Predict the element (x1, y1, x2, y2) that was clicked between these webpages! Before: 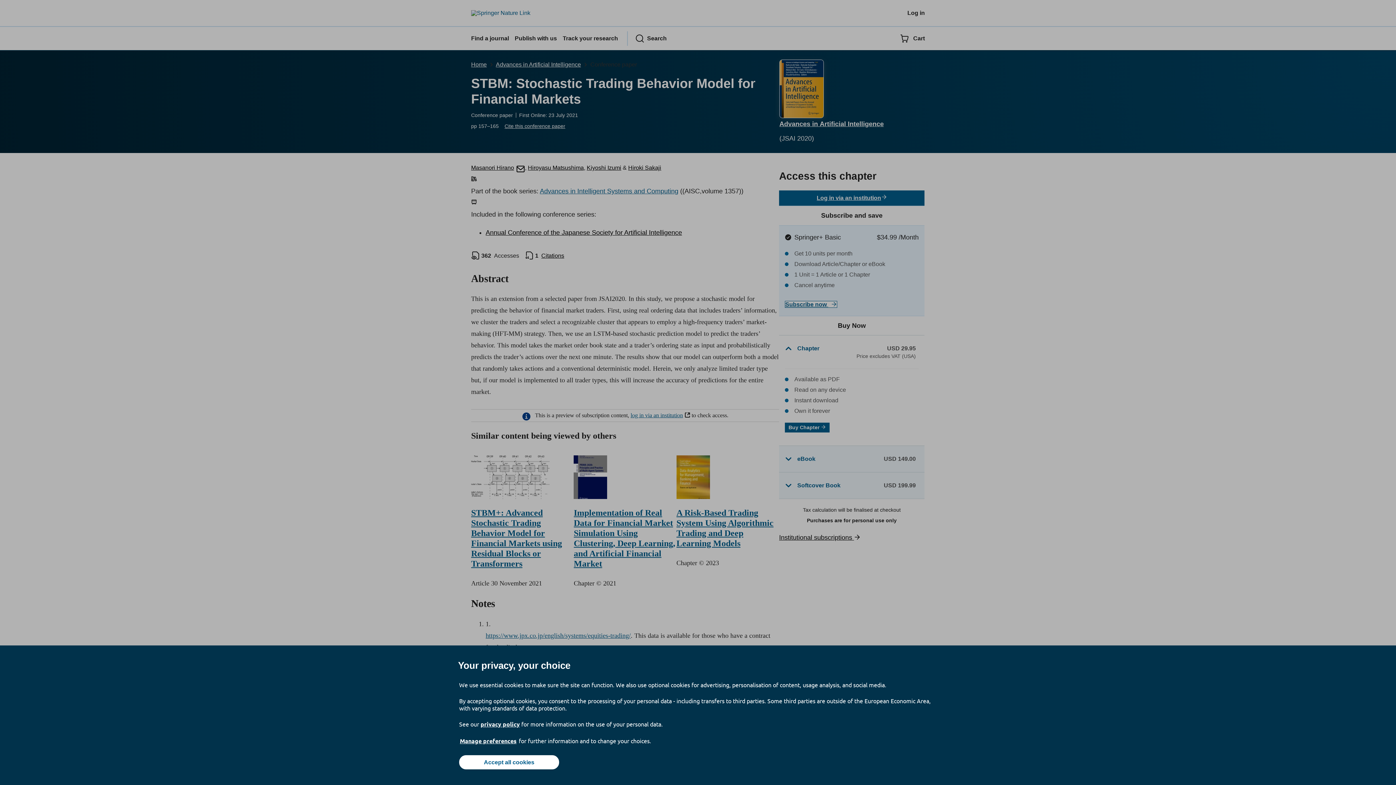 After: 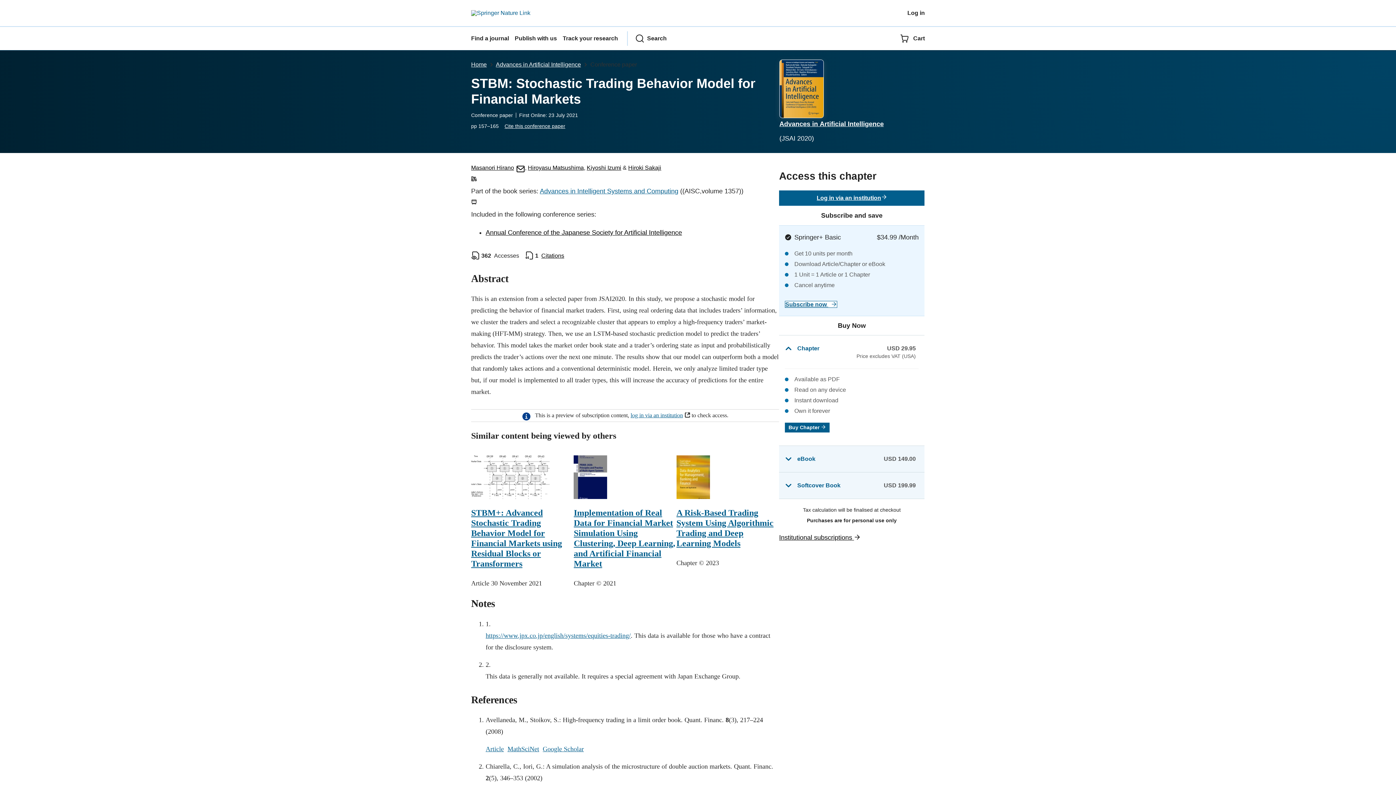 Action: label: Accept all cookies bbox: (459, 755, 559, 769)